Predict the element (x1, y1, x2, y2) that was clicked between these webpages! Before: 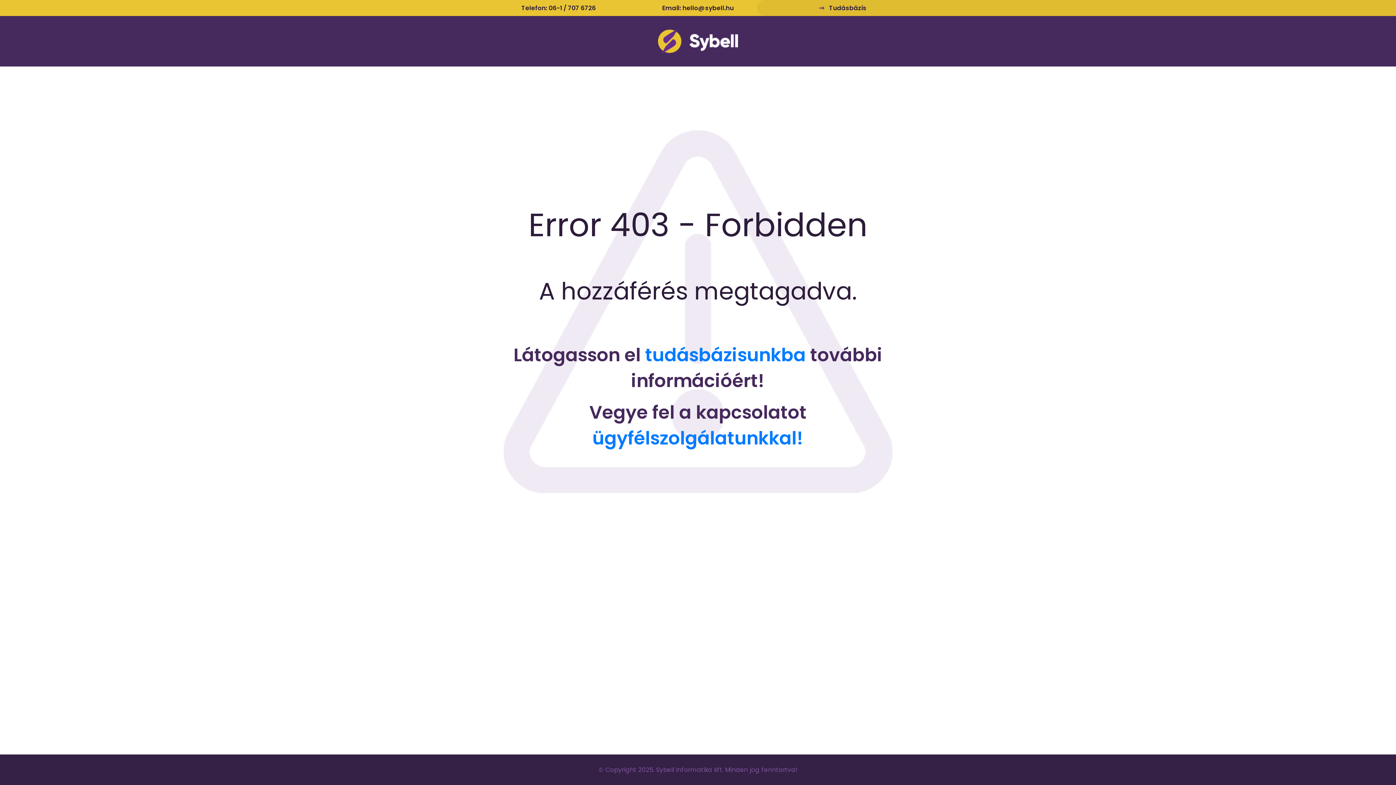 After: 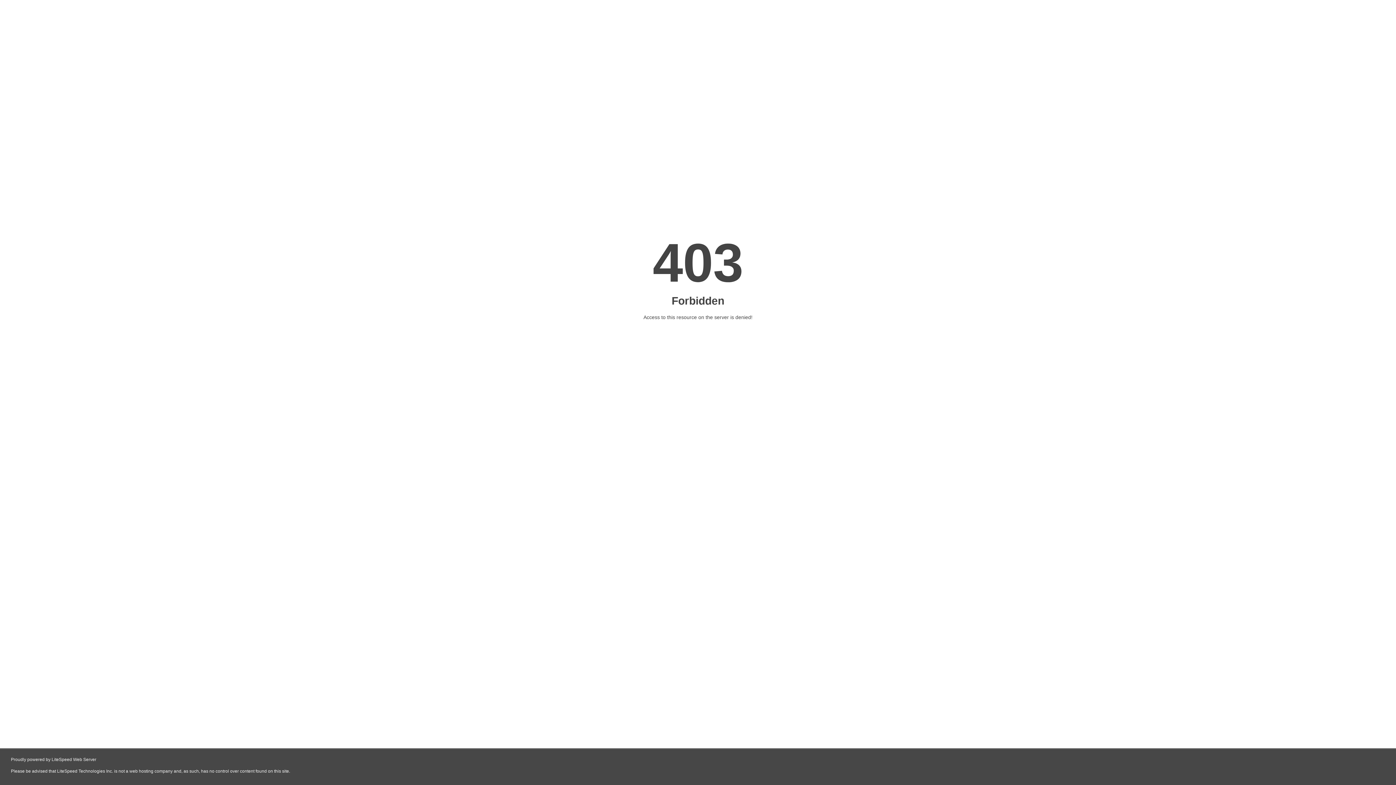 Action: label: tudásbázisunkba bbox: (645, 342, 806, 367)